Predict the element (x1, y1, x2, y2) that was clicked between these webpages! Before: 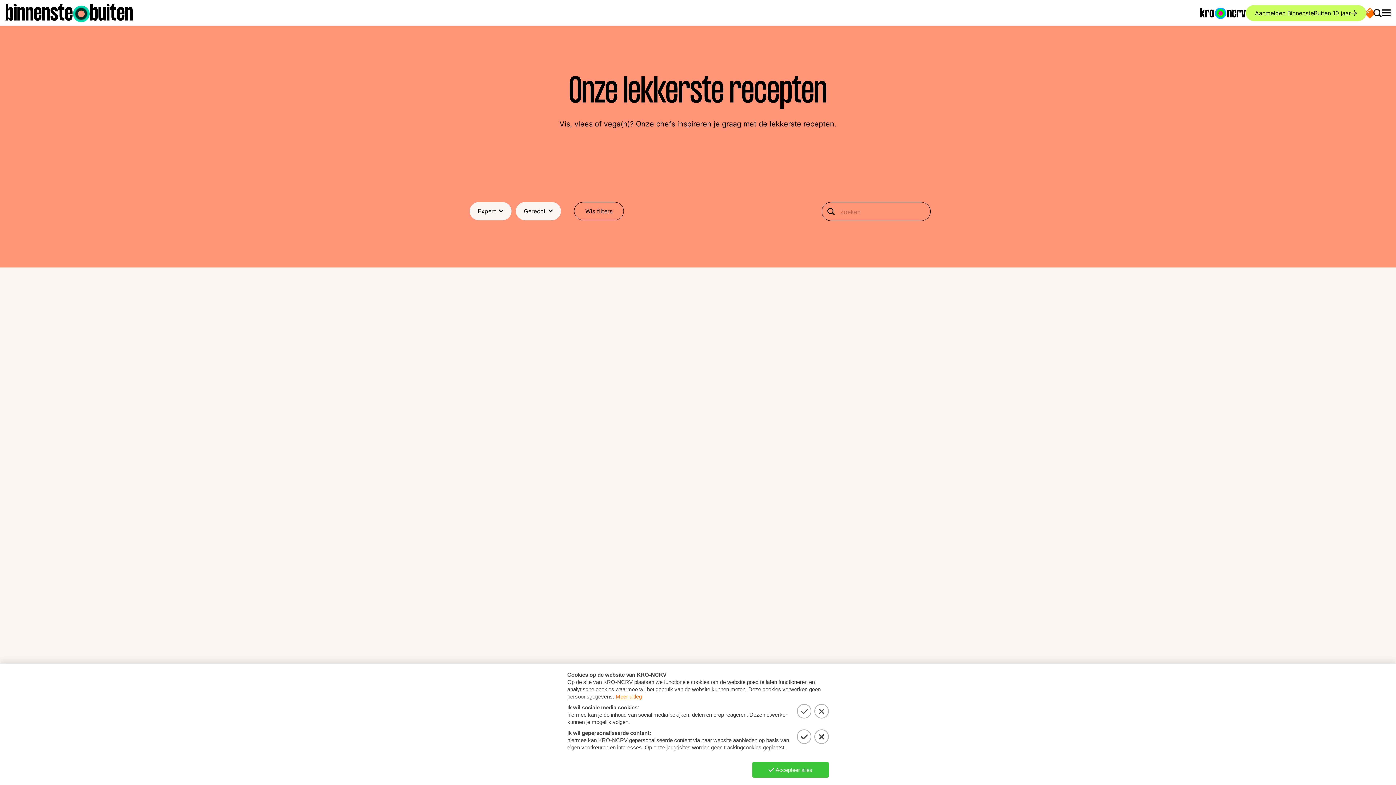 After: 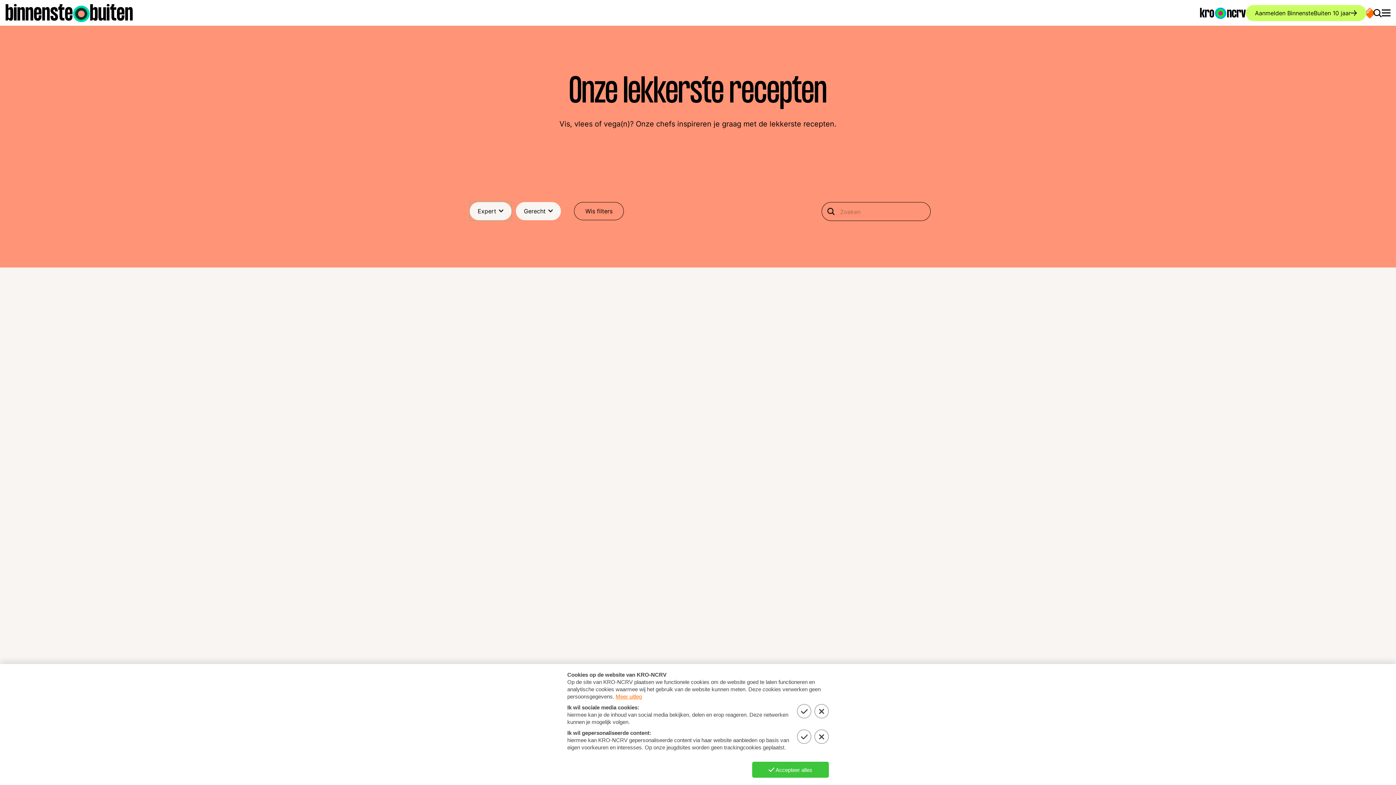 Action: label: Expert bbox: (469, 202, 511, 220)